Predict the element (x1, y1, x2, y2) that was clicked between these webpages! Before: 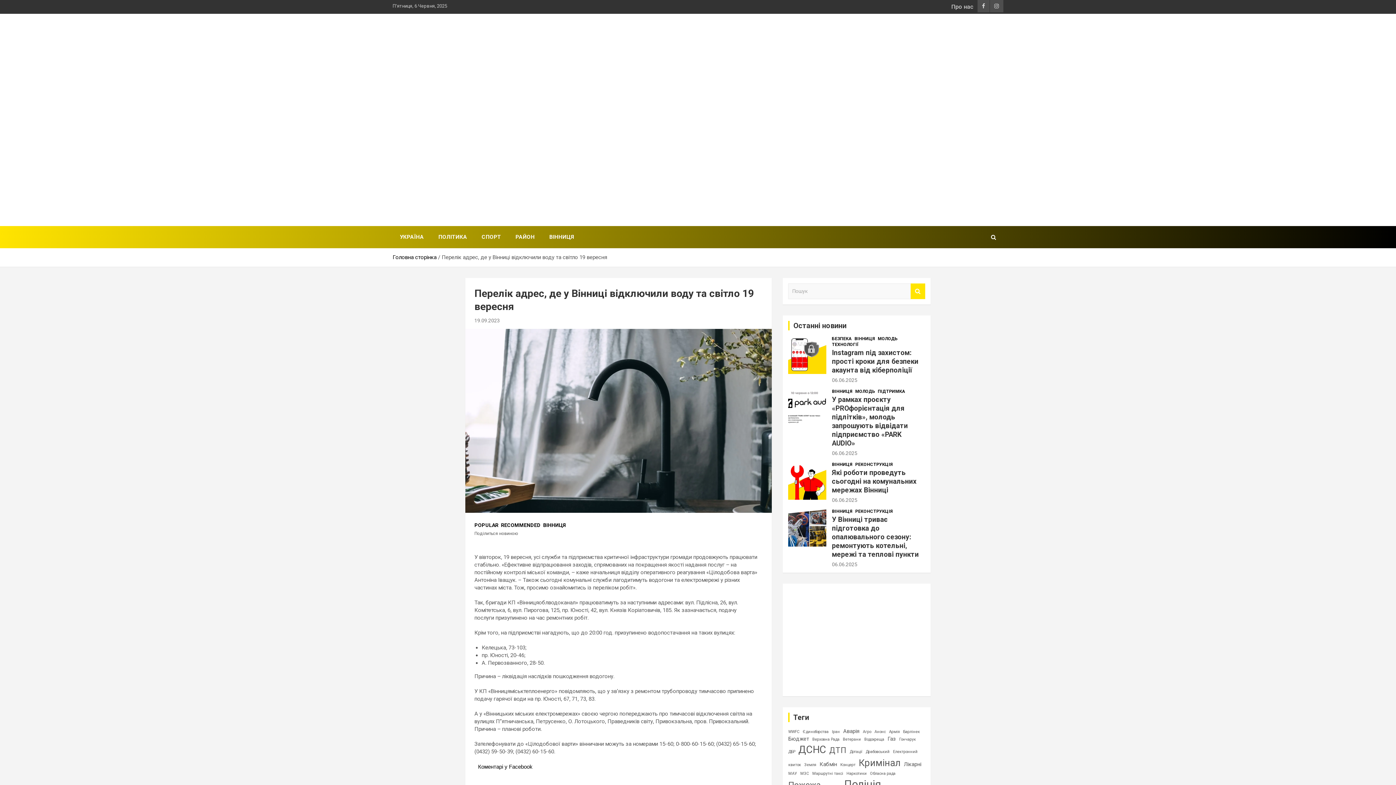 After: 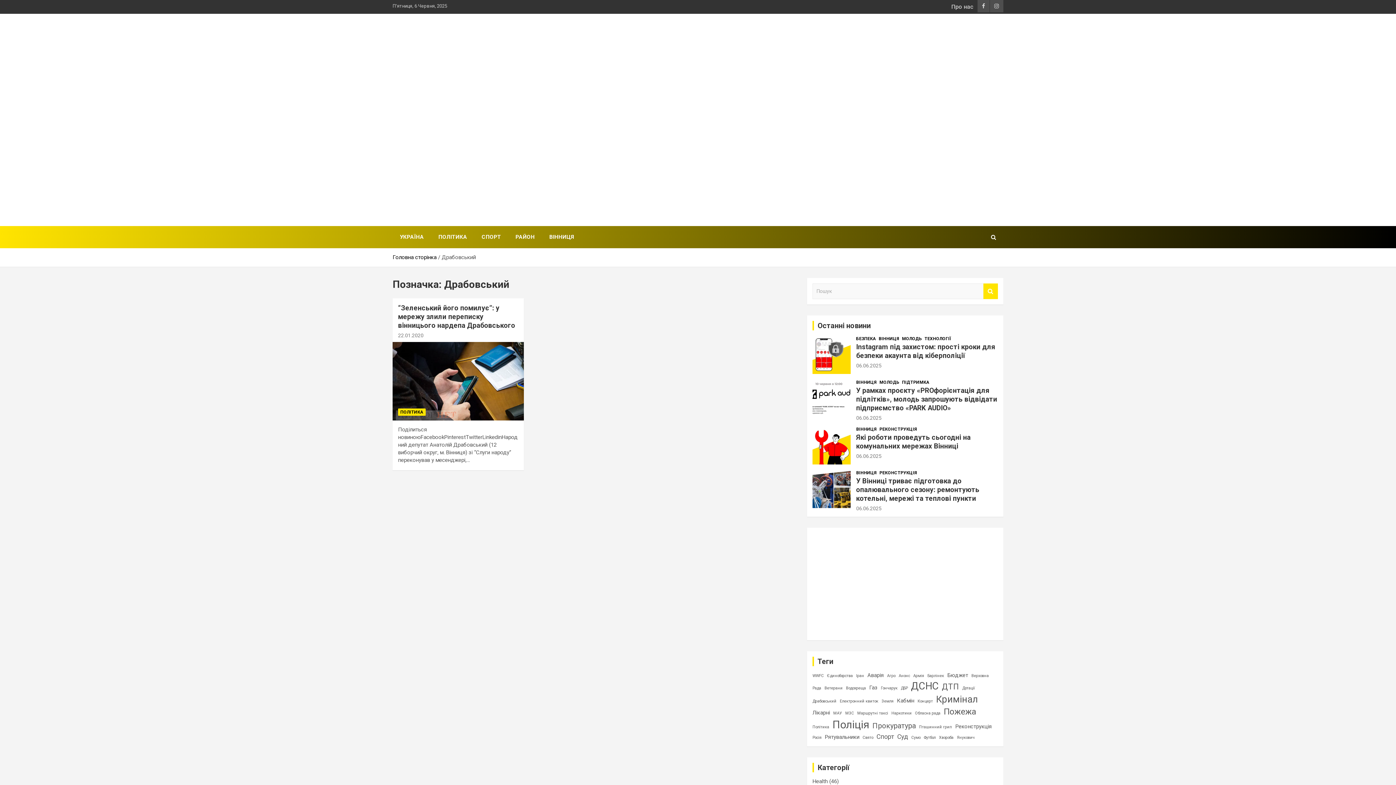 Action: bbox: (865, 746, 889, 758) label: Драбовський (1 елемент)